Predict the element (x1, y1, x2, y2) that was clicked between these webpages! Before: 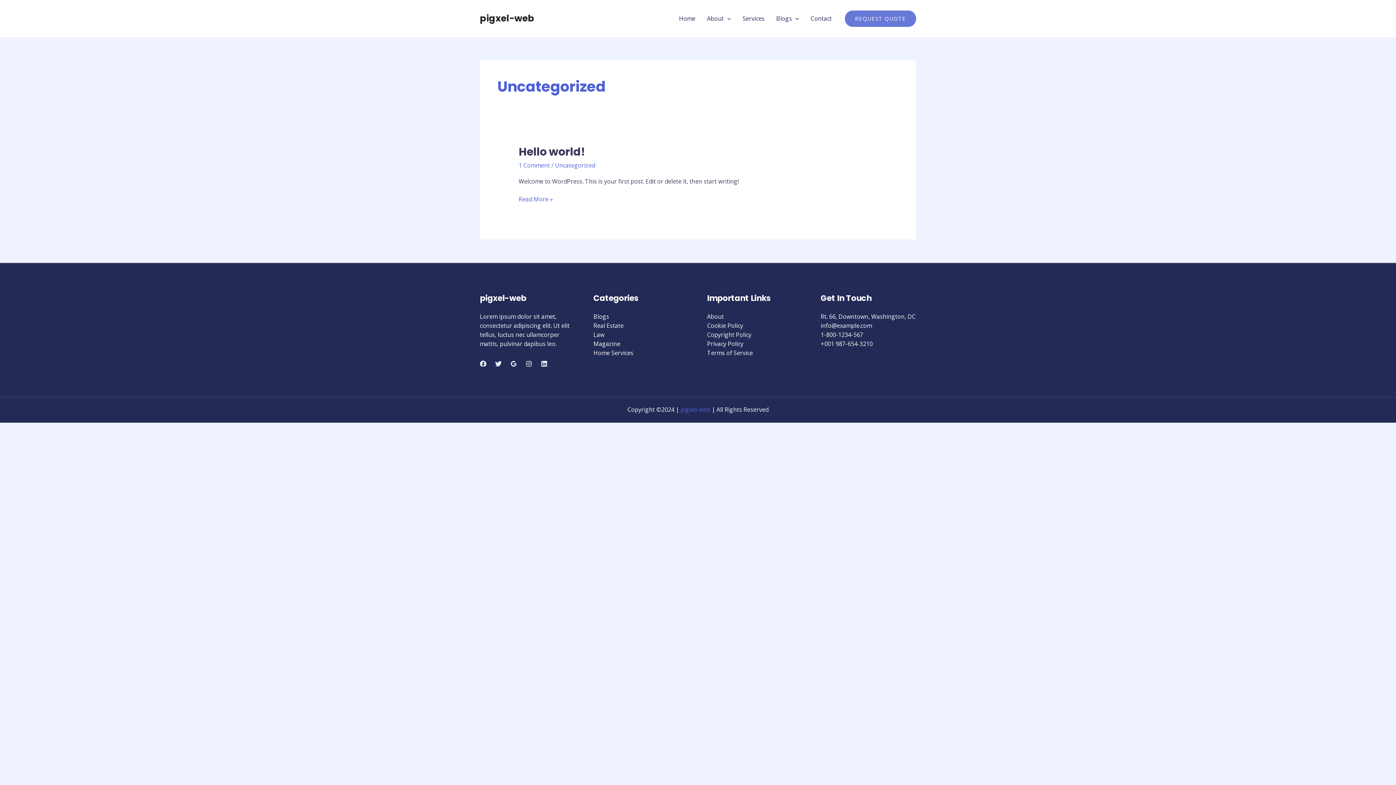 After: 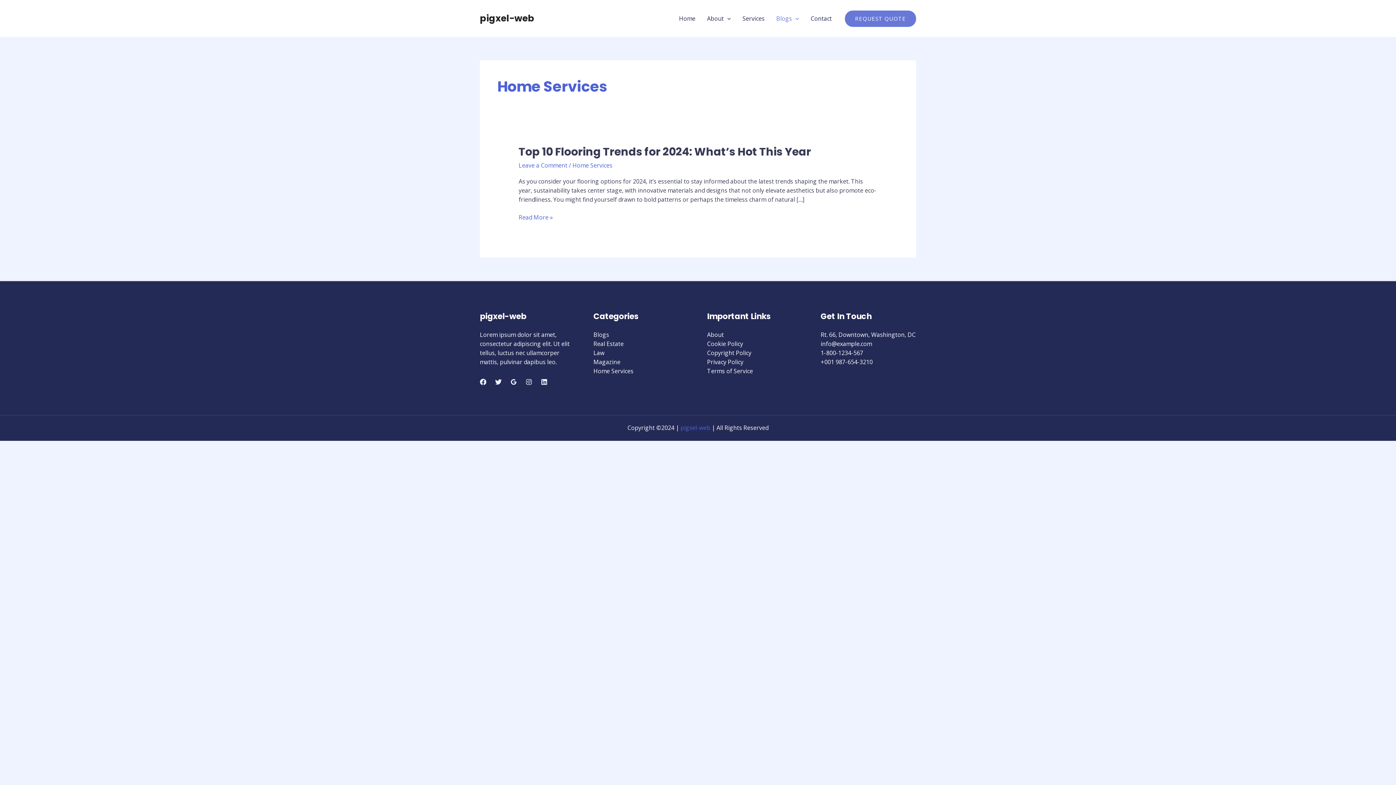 Action: bbox: (593, 349, 633, 357) label: Home Services